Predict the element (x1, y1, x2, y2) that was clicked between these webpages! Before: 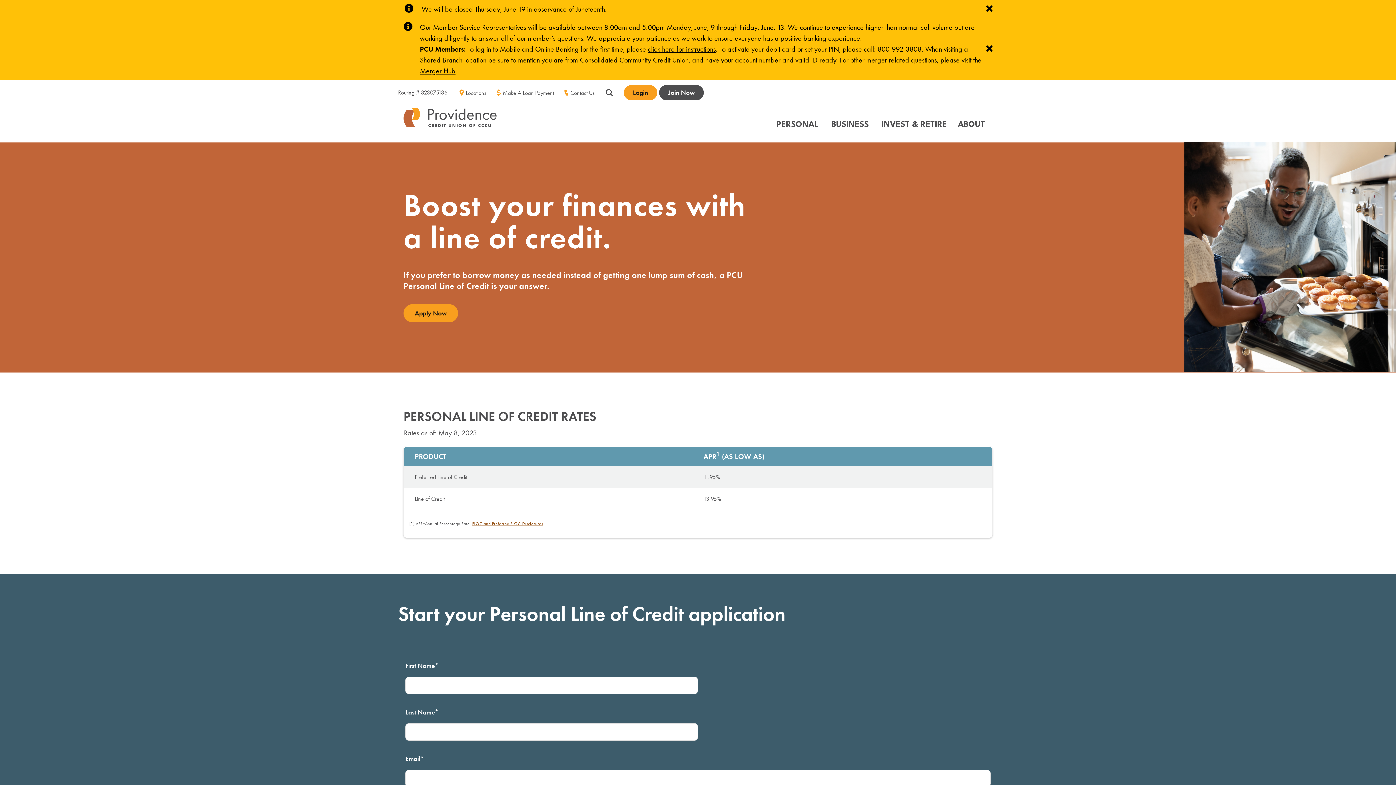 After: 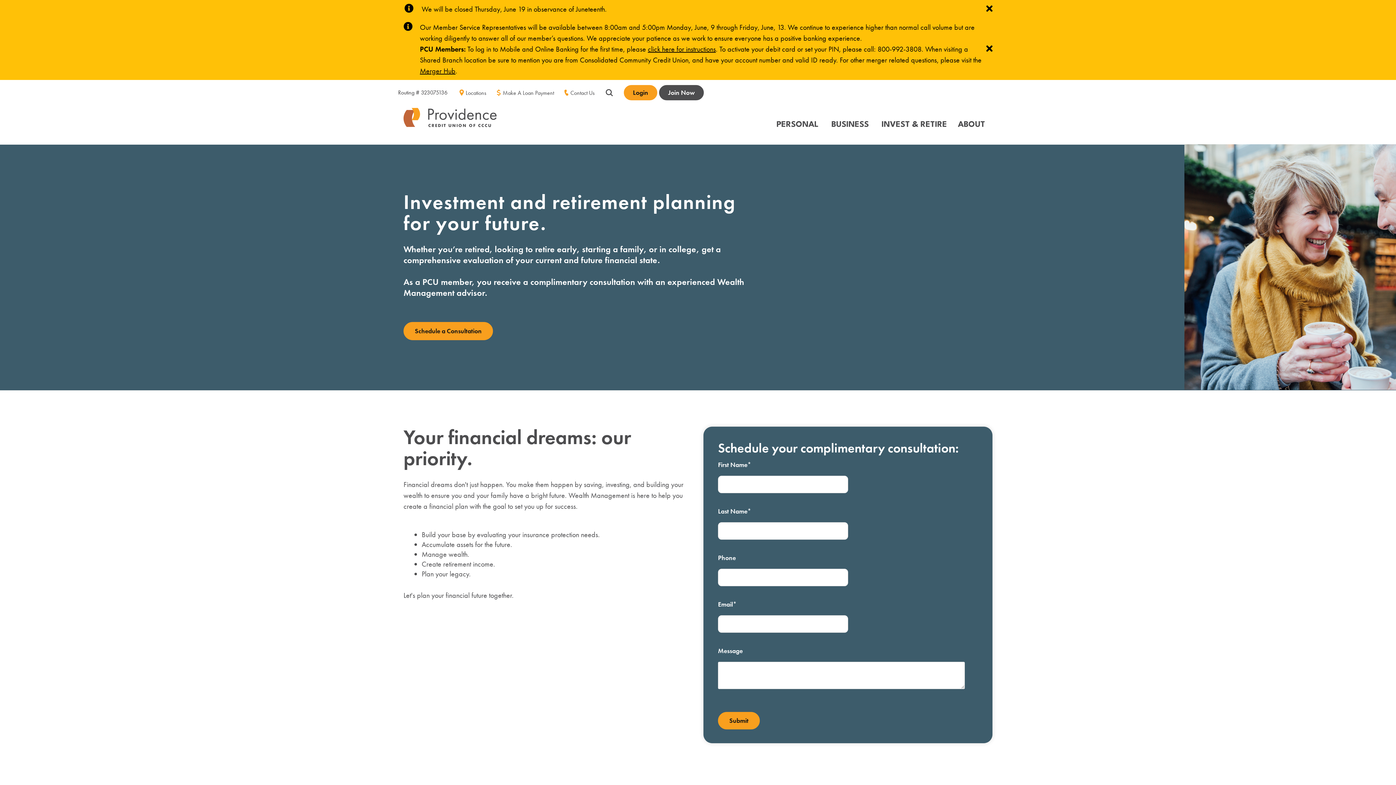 Action: bbox: (876, 105, 952, 137) label: INVEST & RETIRE